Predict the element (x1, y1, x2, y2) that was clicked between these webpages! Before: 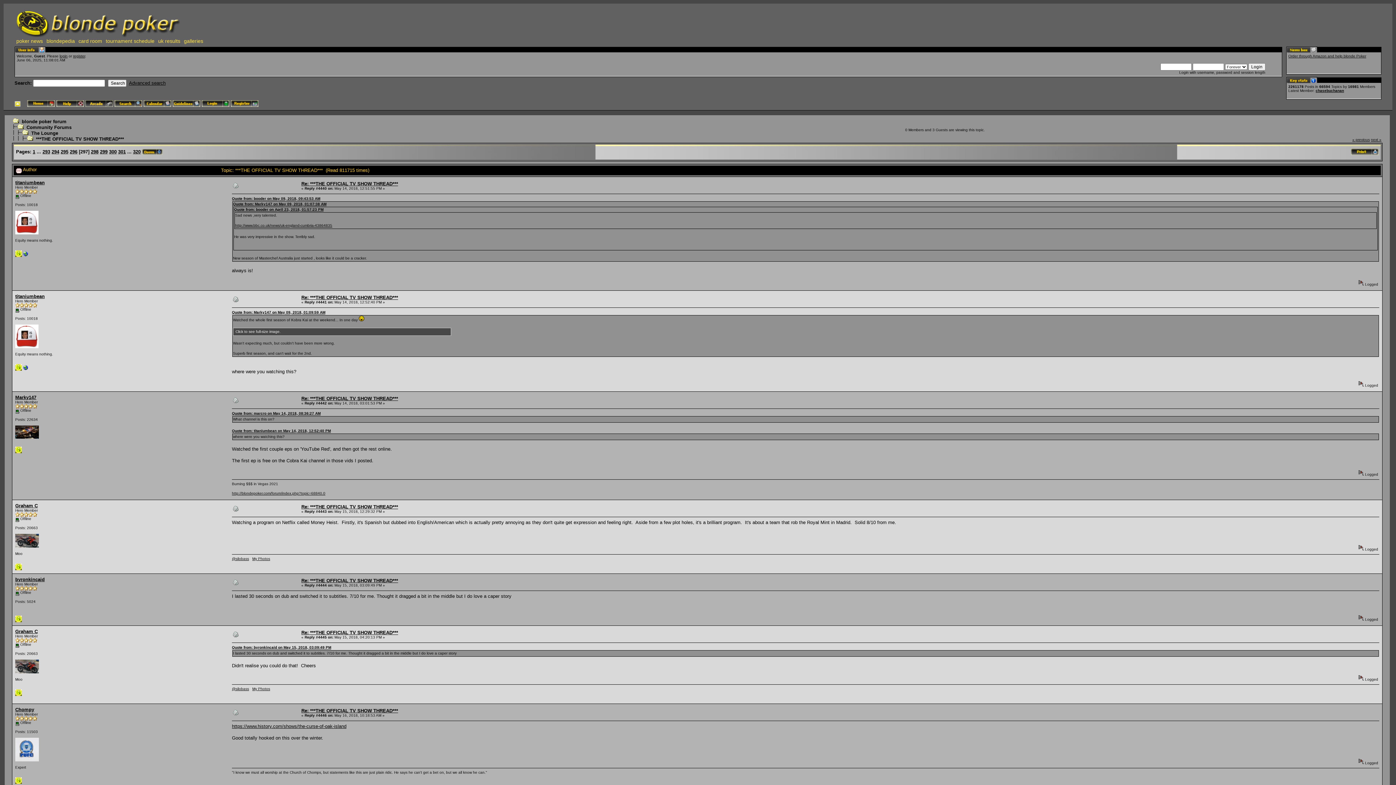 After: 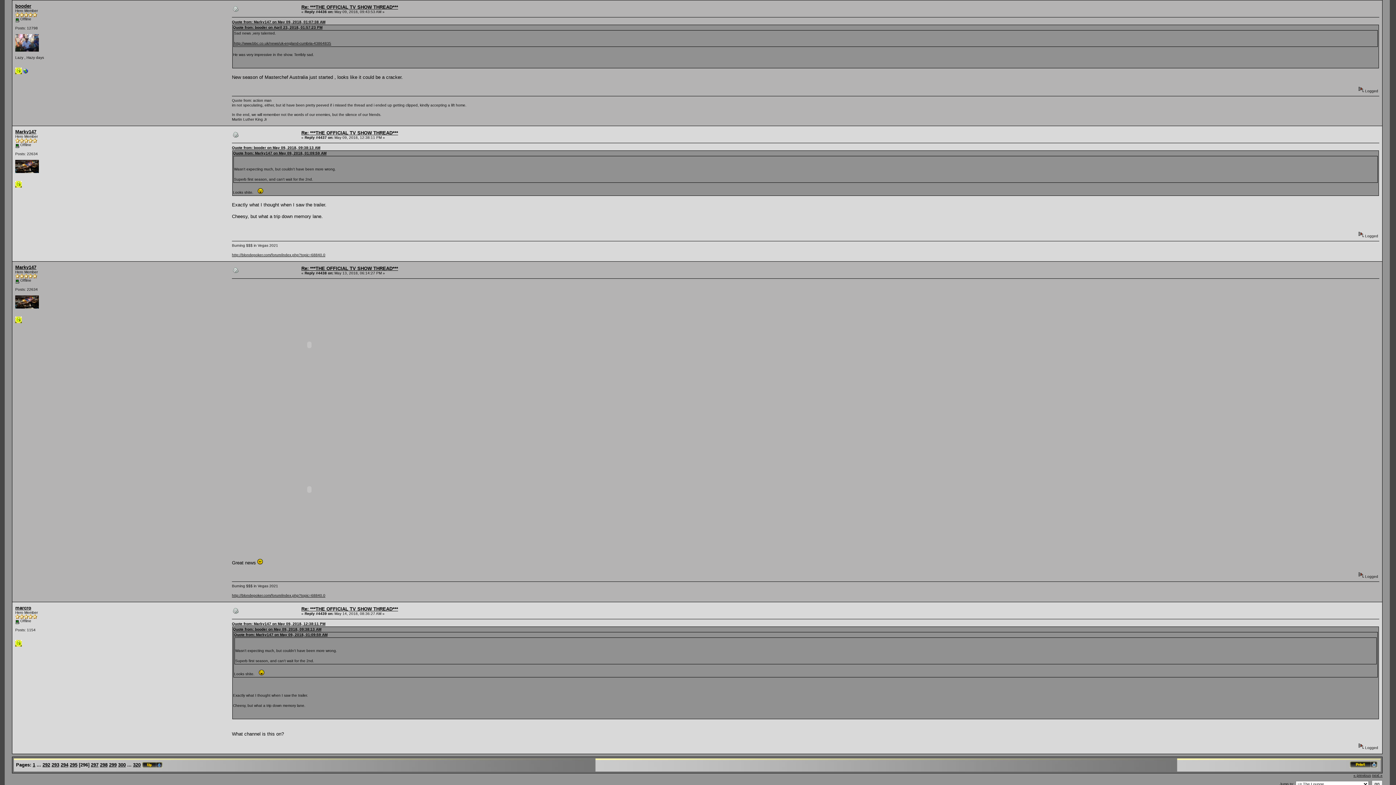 Action: label: Quote from: booder on May 09, 2018, 09:43:53 AM bbox: (232, 196, 320, 200)